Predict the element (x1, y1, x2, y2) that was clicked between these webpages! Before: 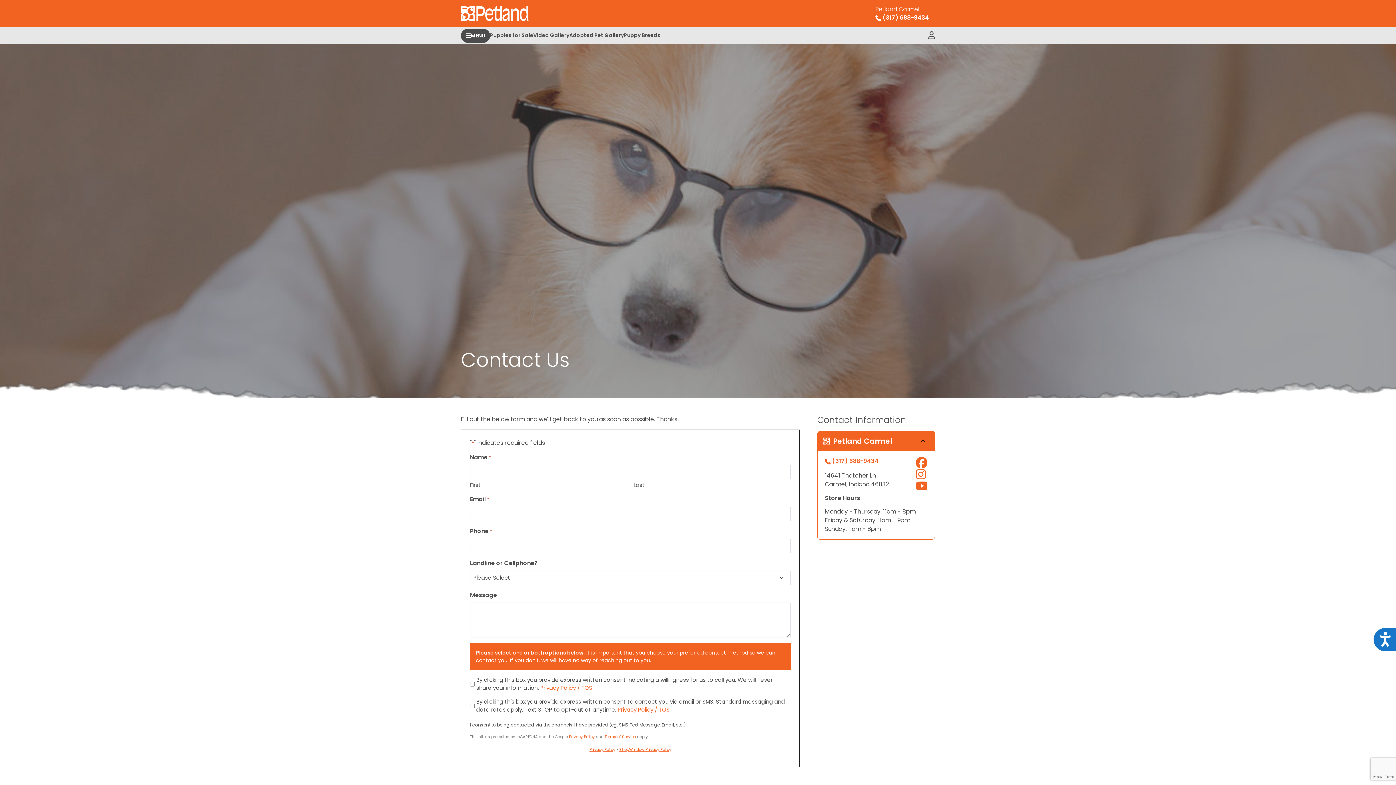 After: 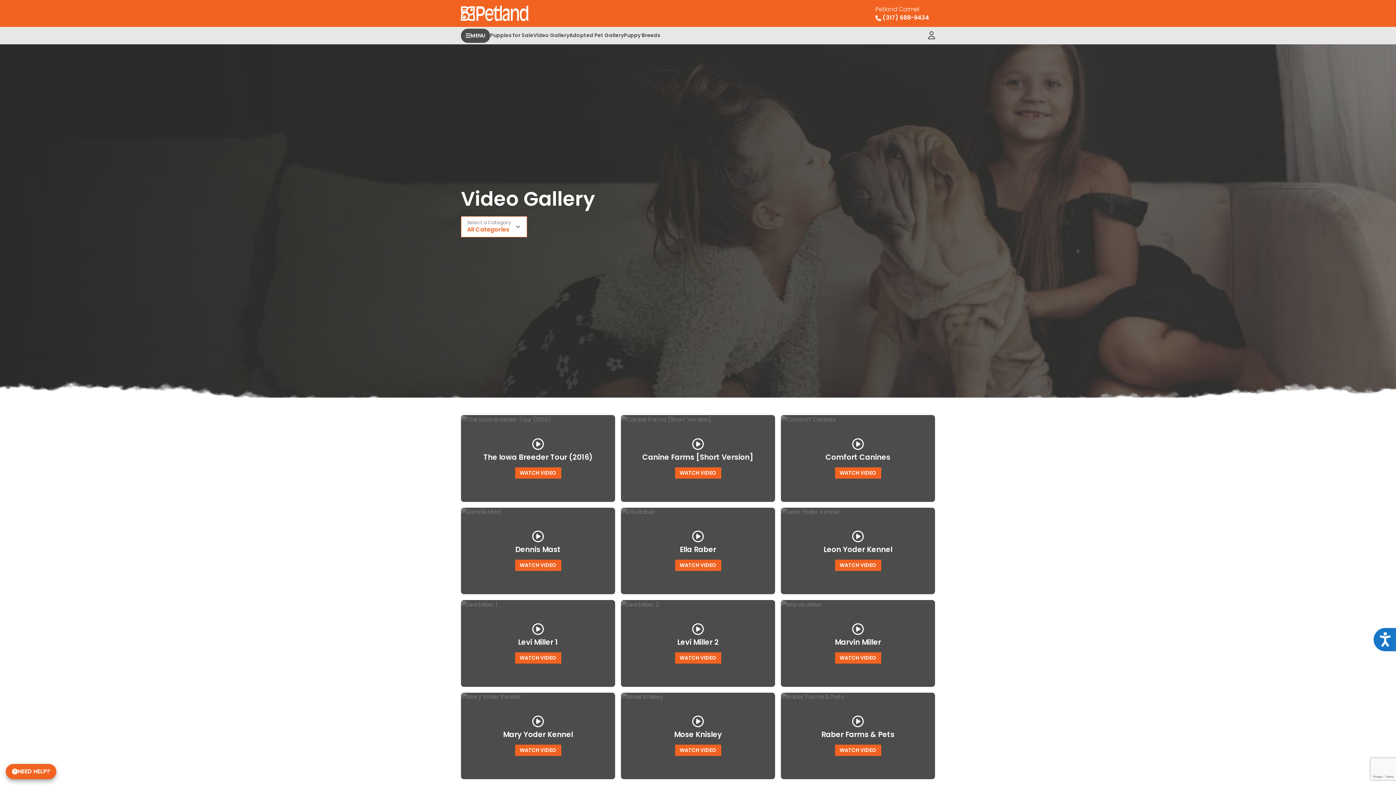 Action: label: Video Gallery bbox: (533, 27, 569, 44)